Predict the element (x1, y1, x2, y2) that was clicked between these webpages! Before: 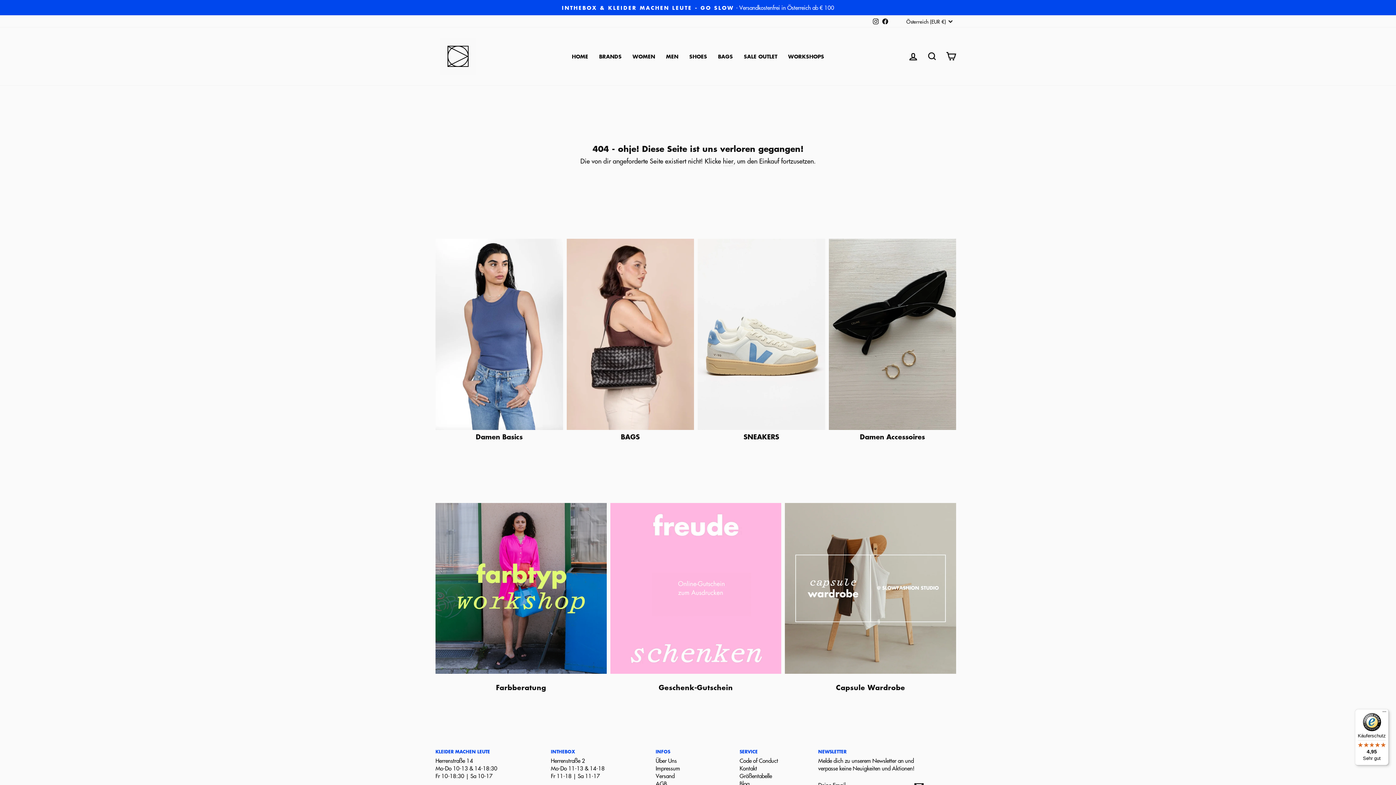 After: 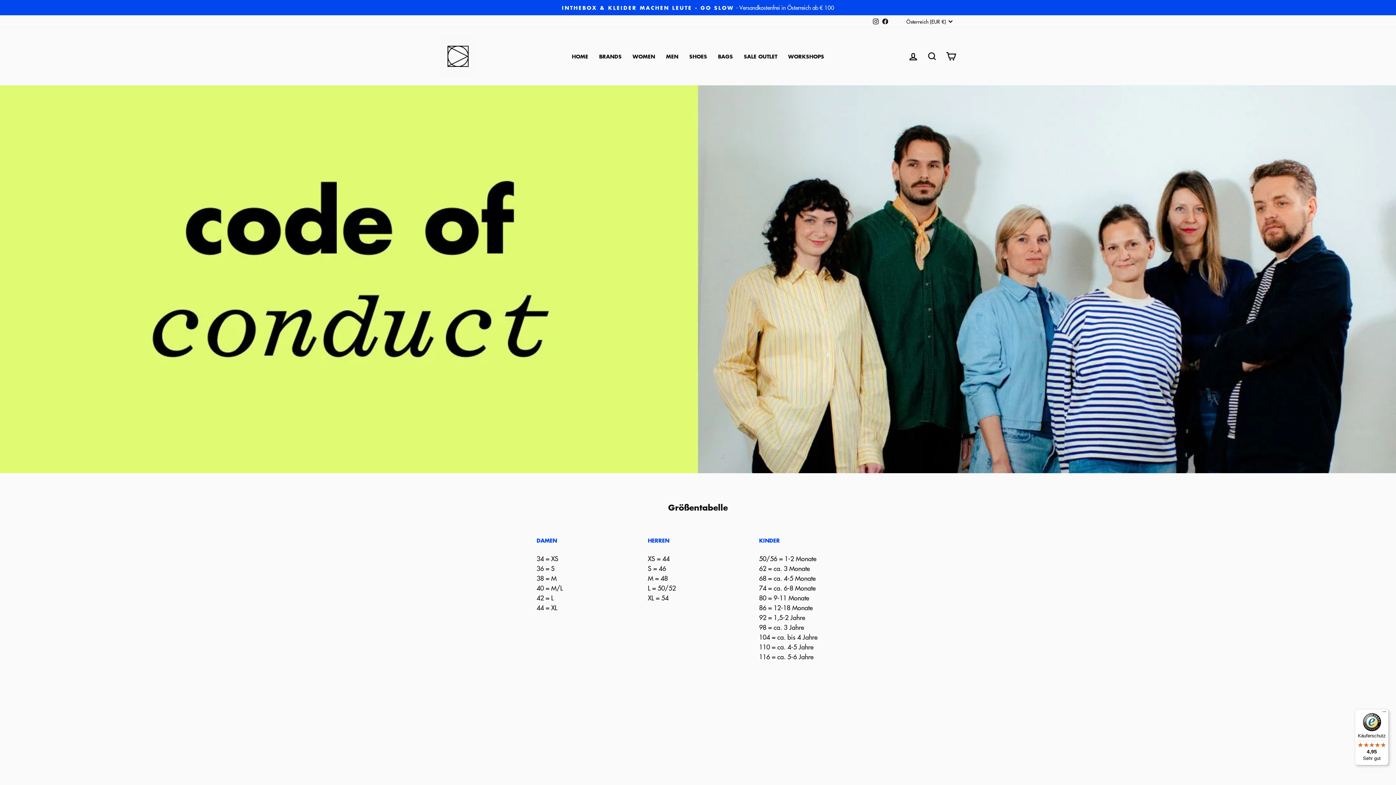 Action: bbox: (739, 772, 772, 780) label: Größentabelle